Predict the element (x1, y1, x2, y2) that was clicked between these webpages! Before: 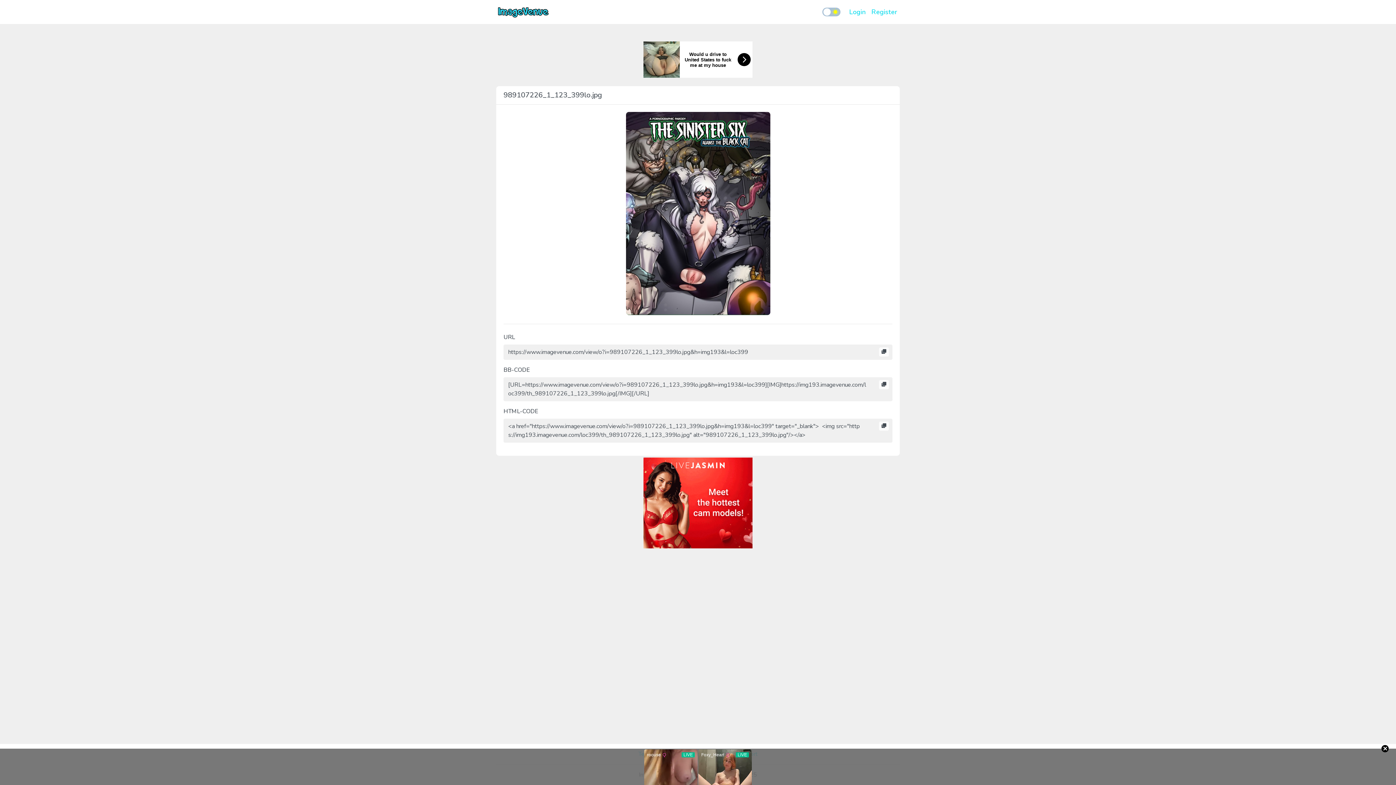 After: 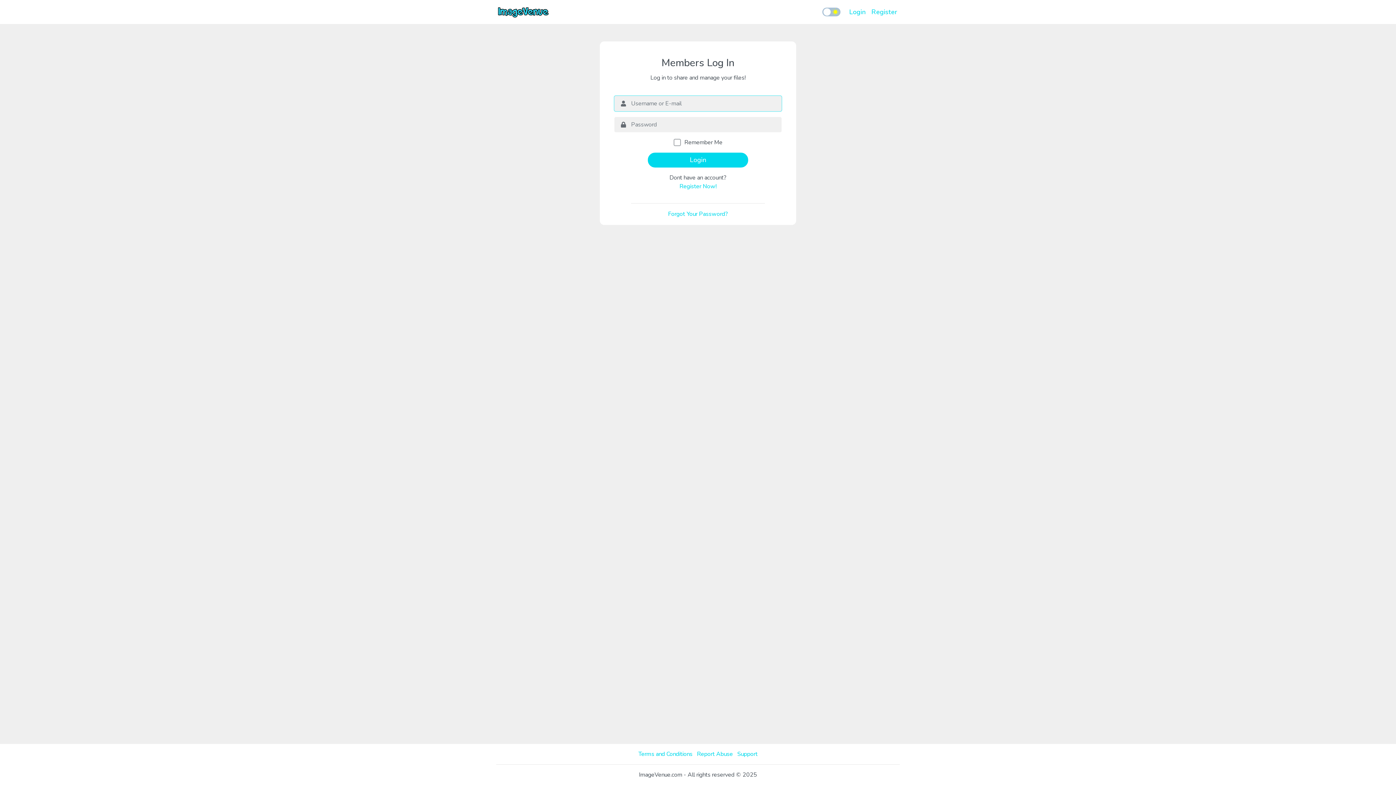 Action: label: Login bbox: (846, 4, 868, 19)